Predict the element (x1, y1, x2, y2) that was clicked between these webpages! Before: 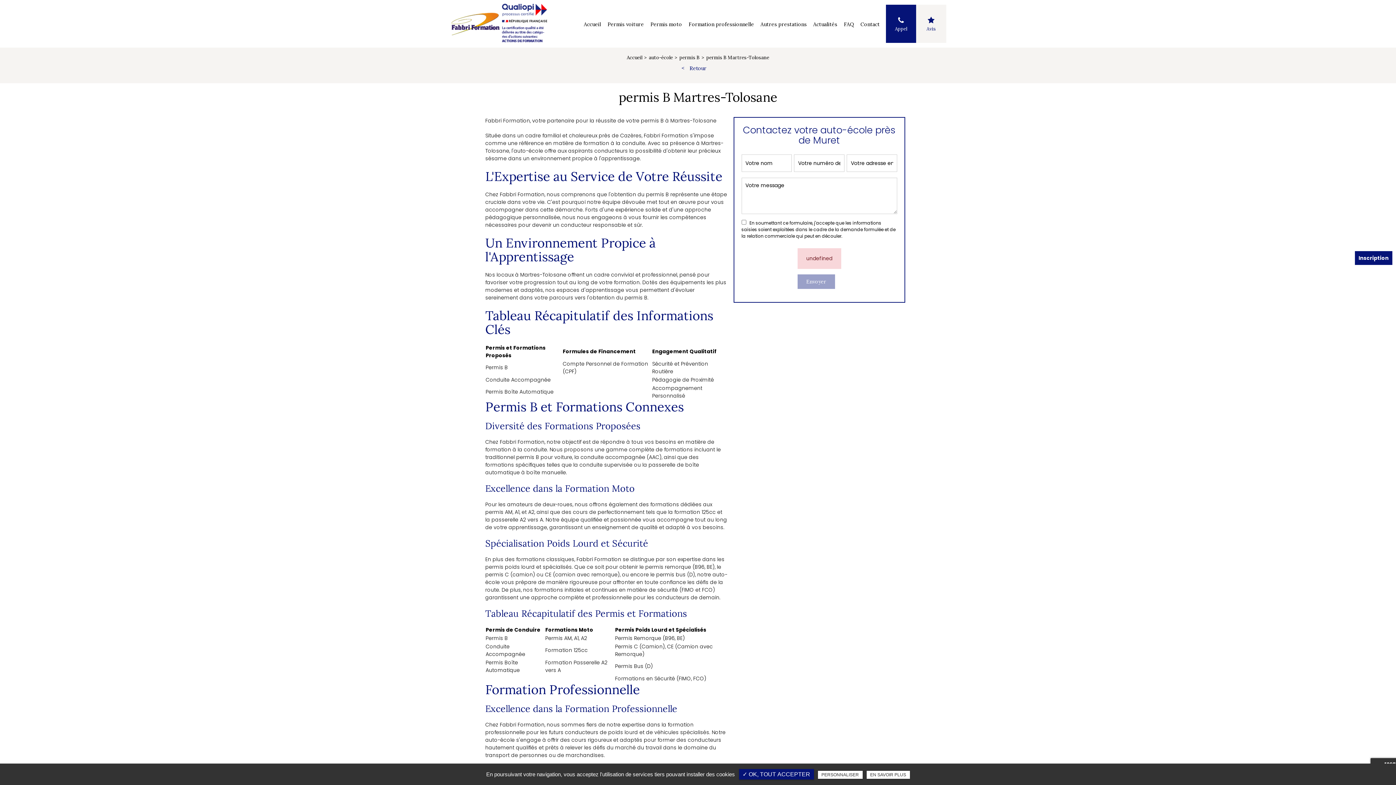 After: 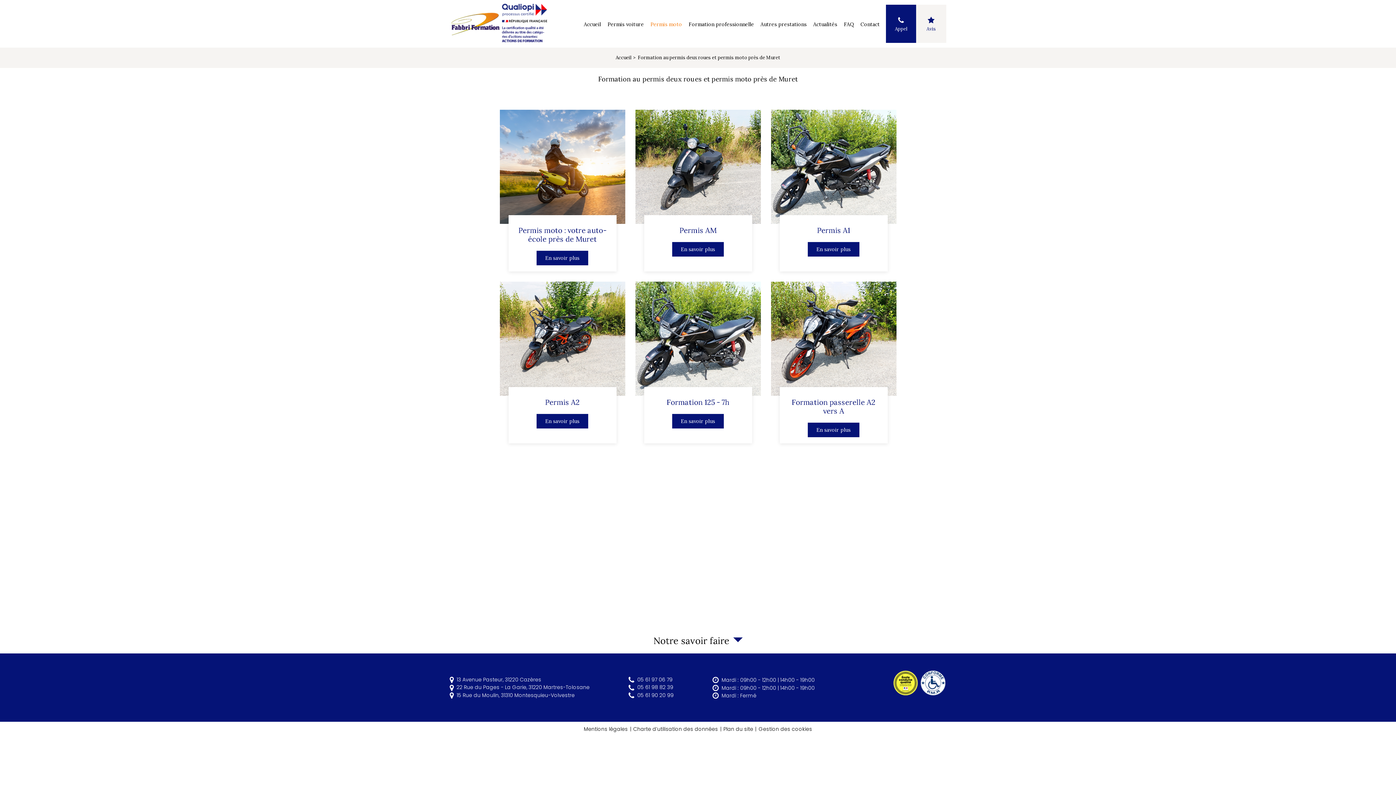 Action: bbox: (650, 16, 682, 32) label: Permis moto